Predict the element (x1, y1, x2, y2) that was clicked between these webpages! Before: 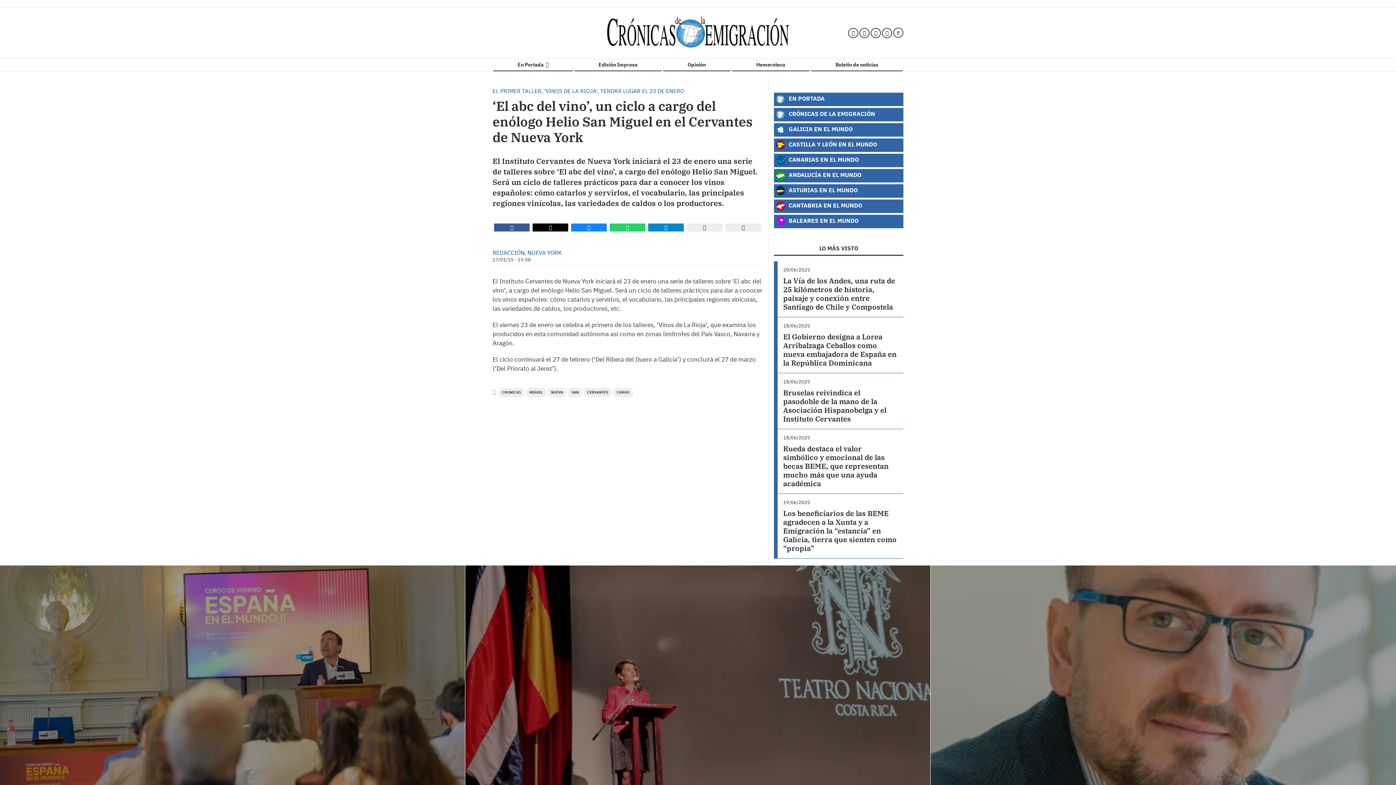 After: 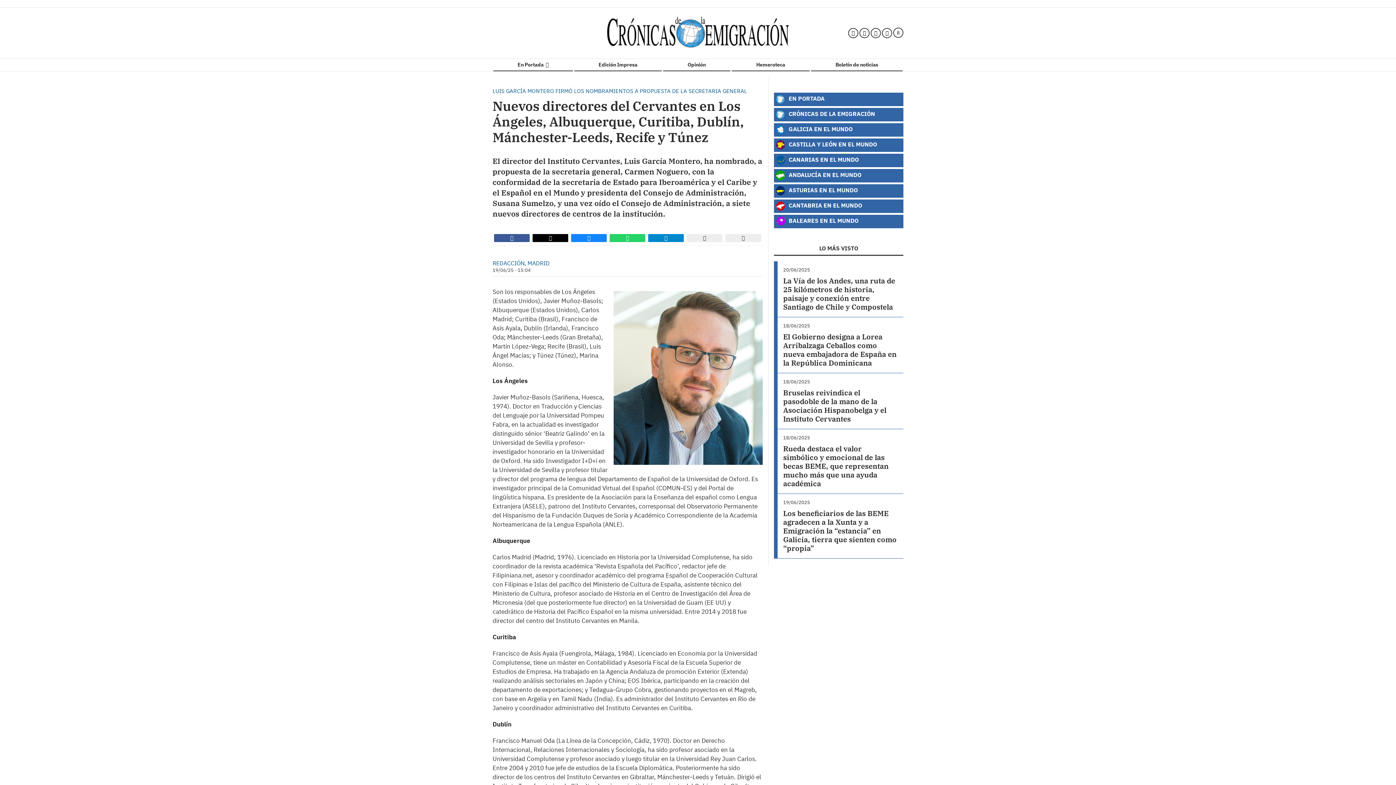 Action: bbox: (930, 565, 1396, 827)